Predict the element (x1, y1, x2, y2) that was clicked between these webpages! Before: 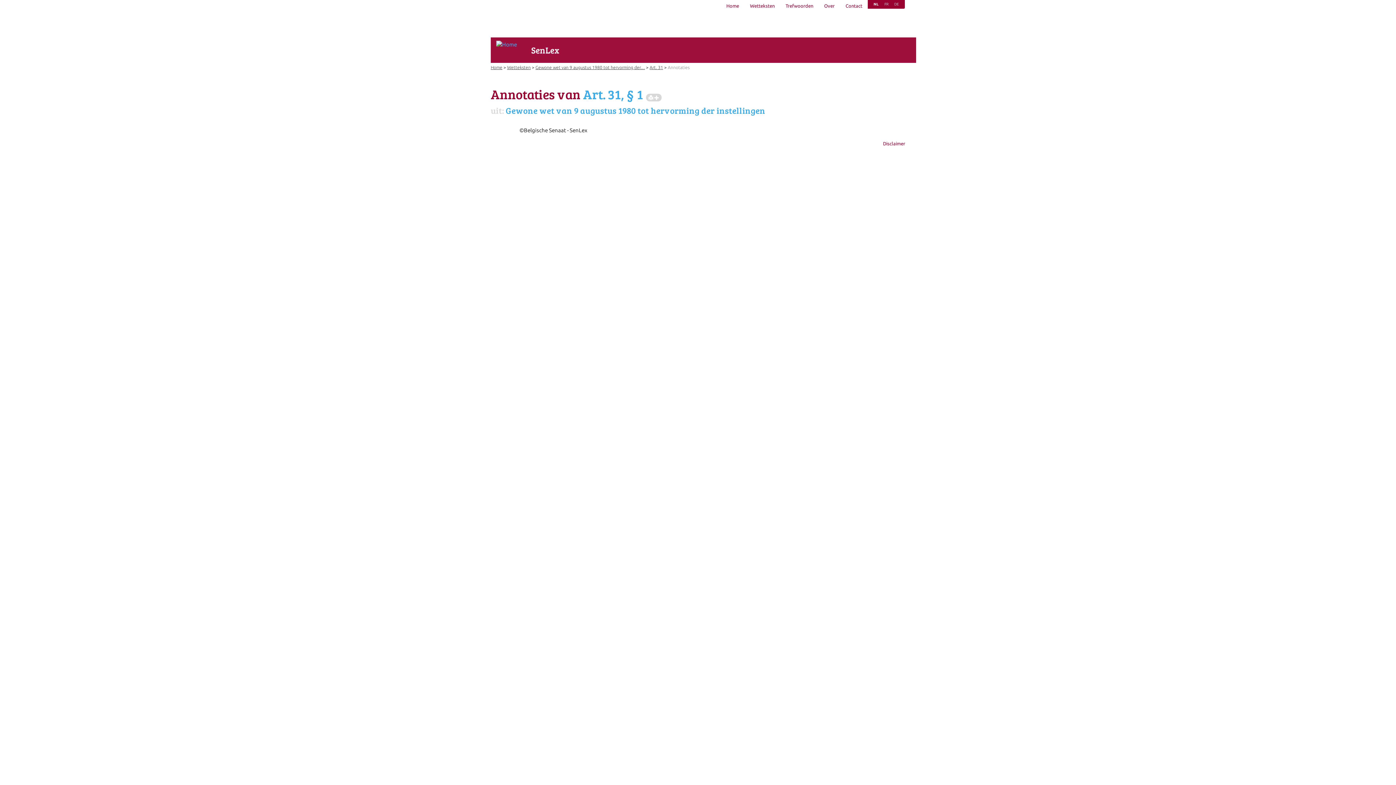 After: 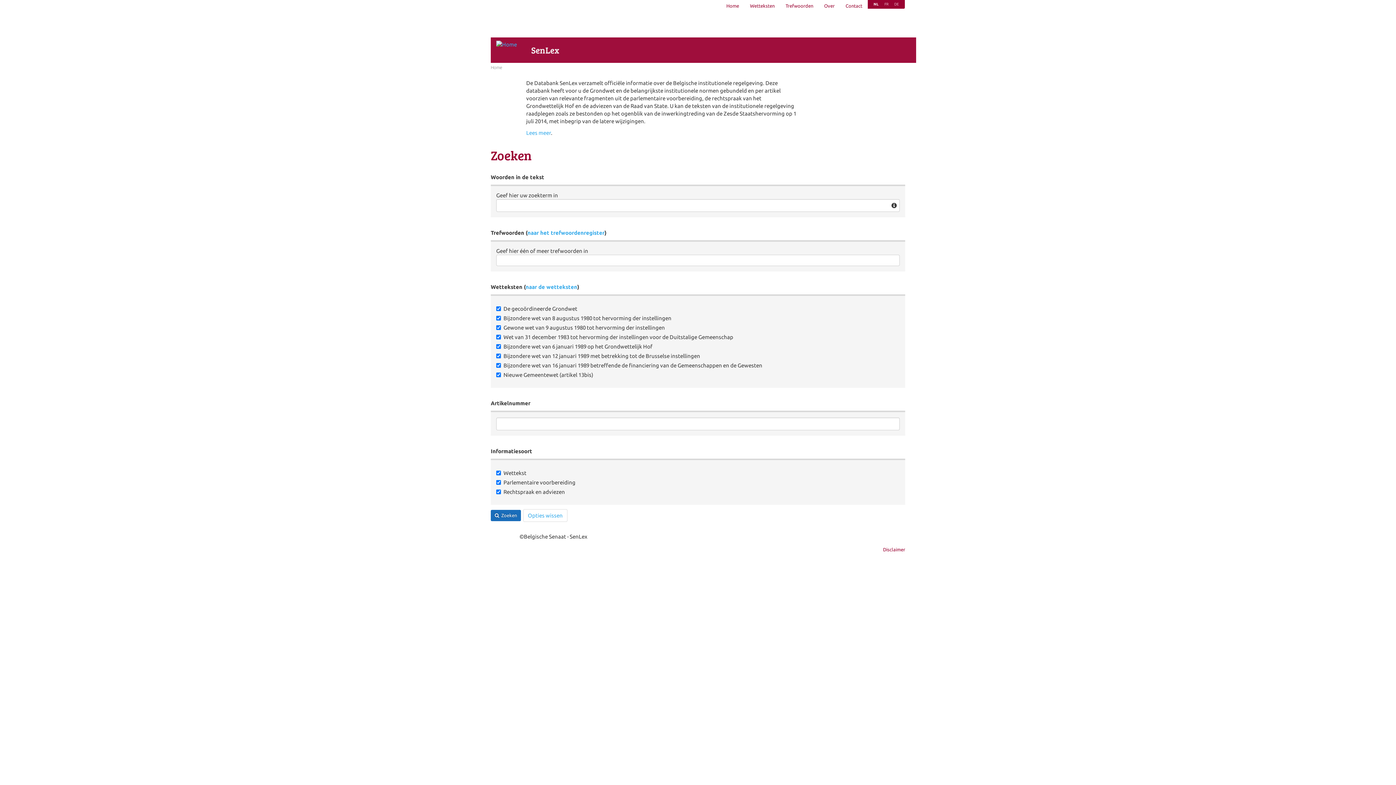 Action: bbox: (496, 40, 517, 48)